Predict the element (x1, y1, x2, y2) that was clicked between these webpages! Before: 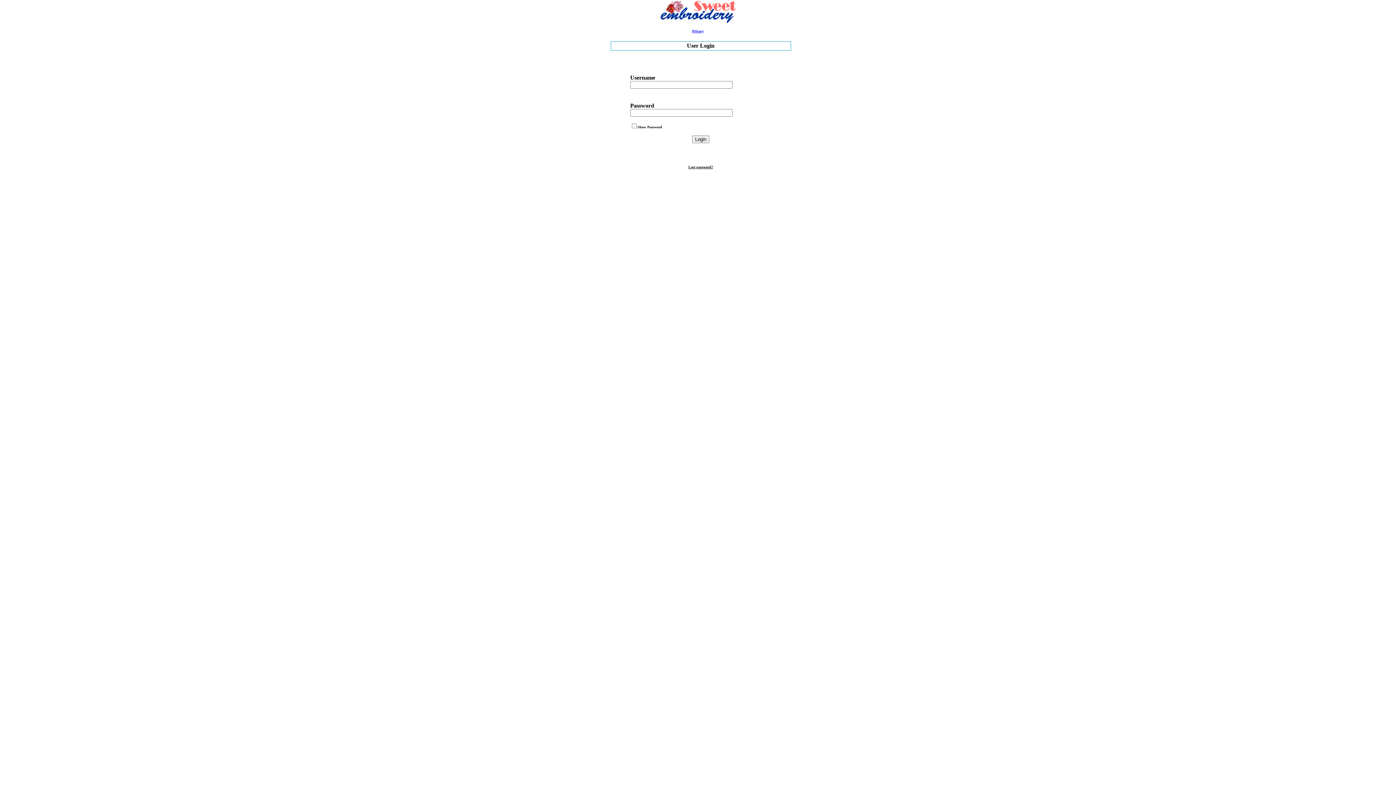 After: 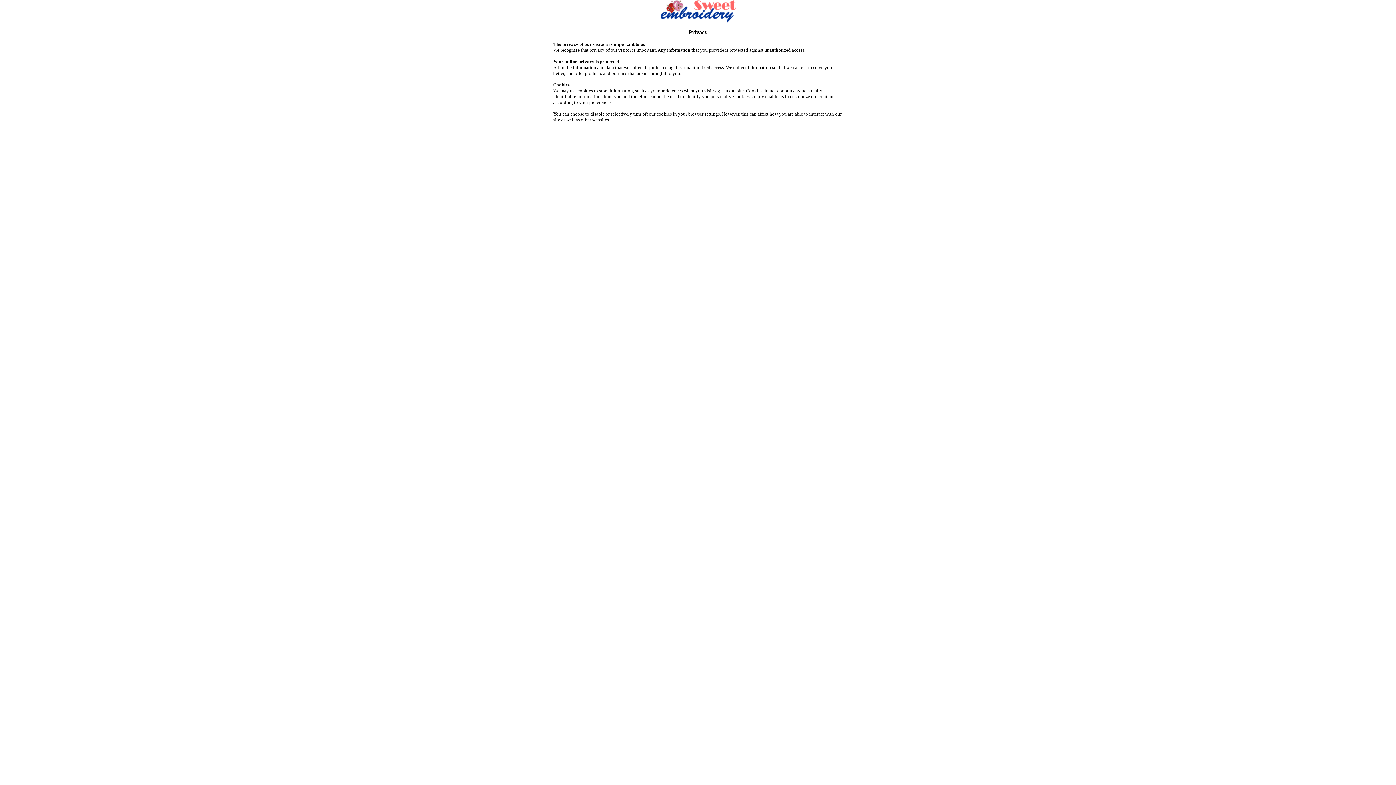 Action: label: Privacy bbox: (692, 29, 704, 33)